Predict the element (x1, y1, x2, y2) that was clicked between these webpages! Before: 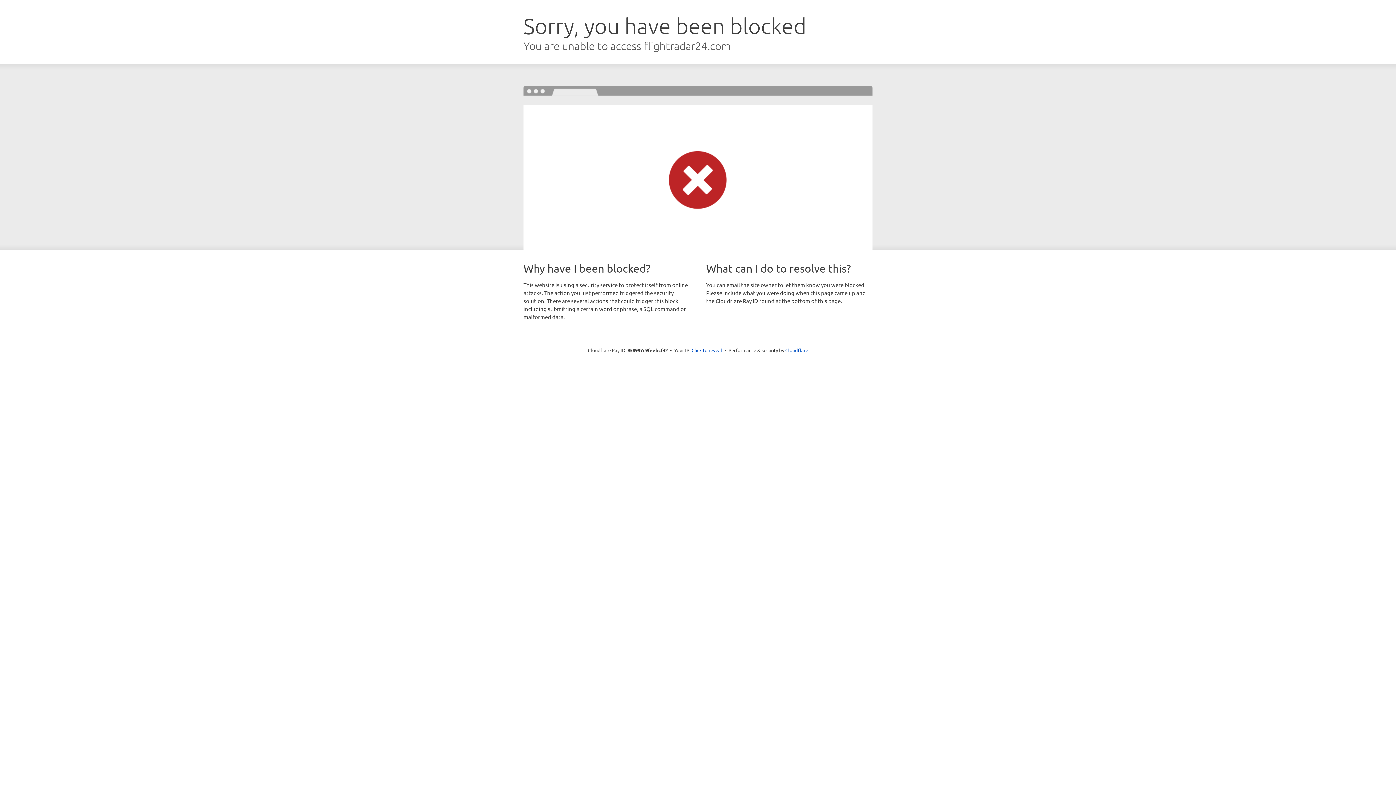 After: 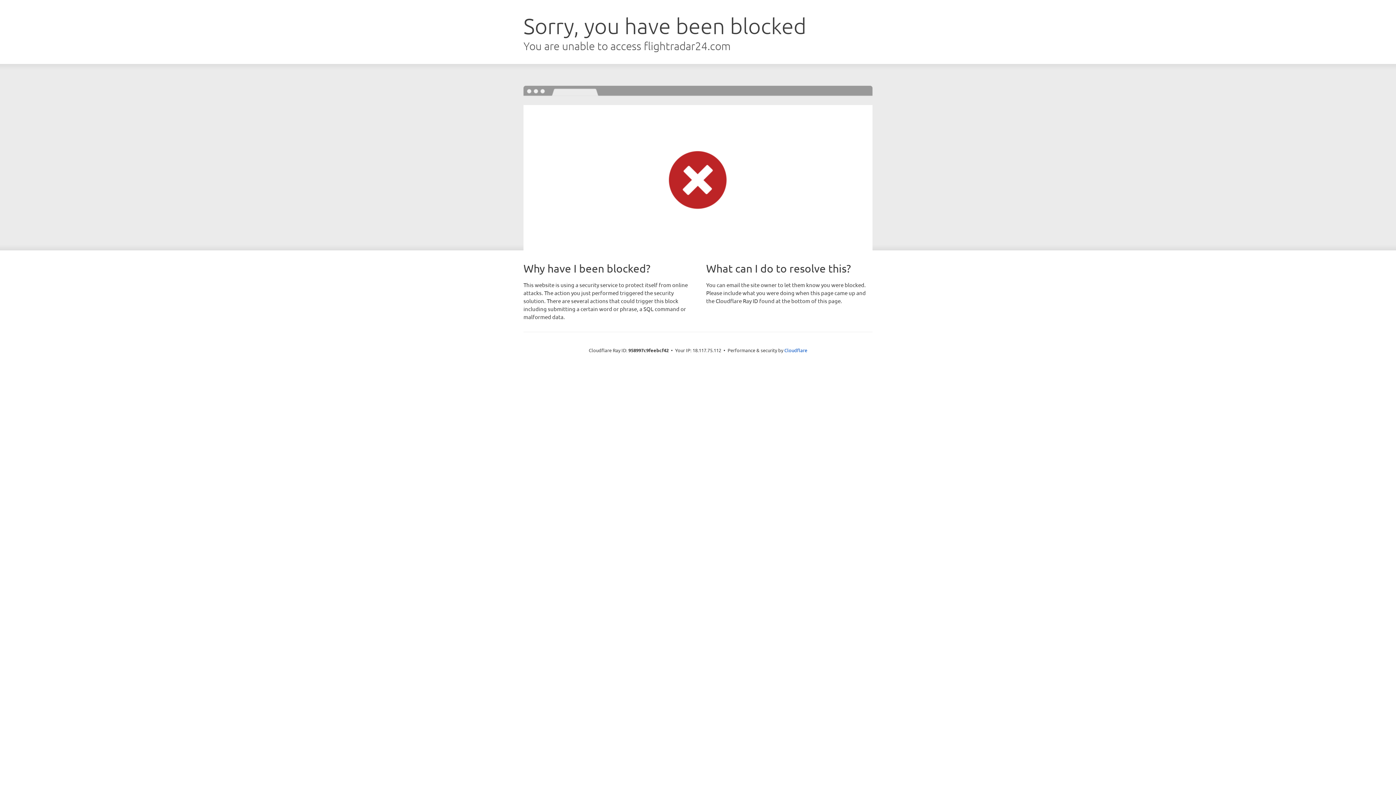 Action: bbox: (691, 346, 722, 353) label: Click to reveal